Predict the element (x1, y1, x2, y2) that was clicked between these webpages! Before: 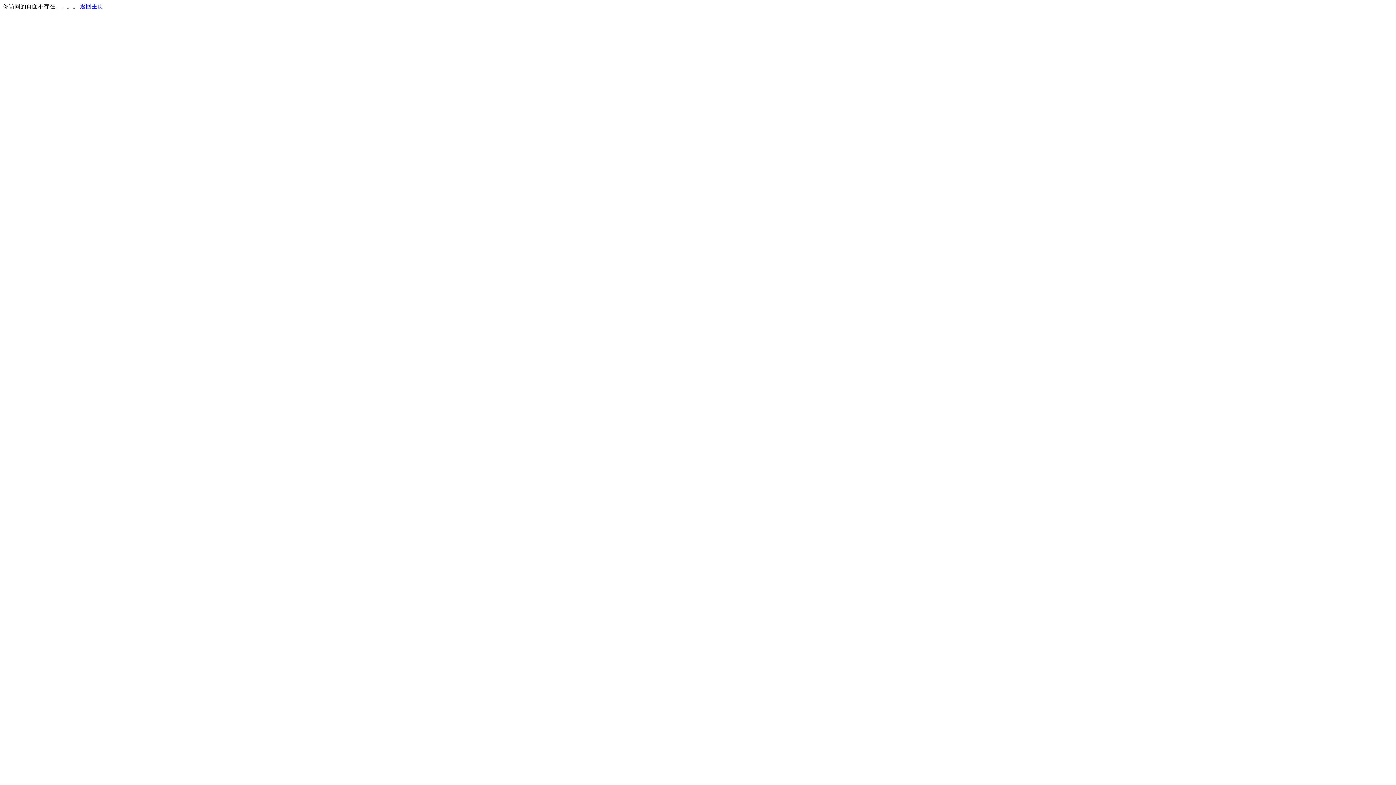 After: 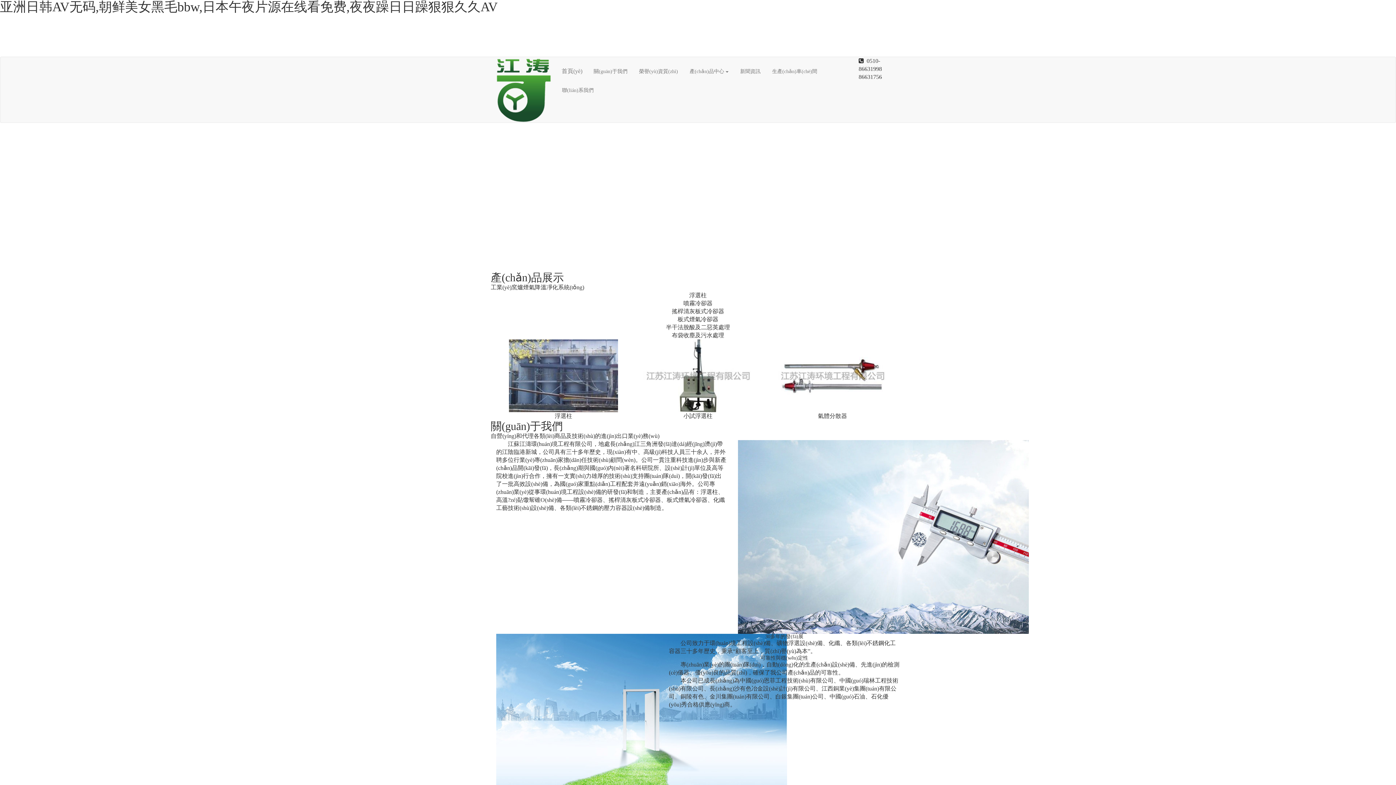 Action: label: 返回主页 bbox: (80, 3, 103, 9)